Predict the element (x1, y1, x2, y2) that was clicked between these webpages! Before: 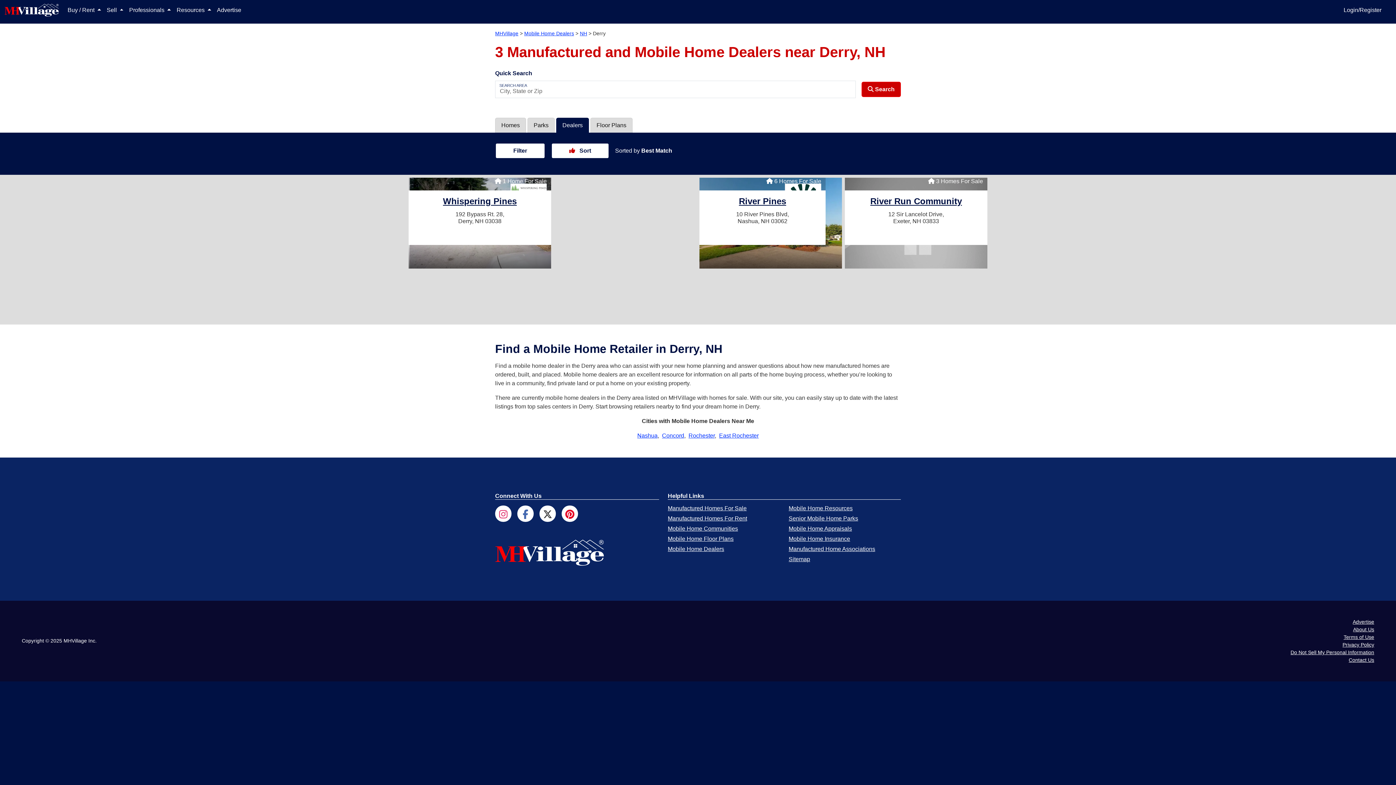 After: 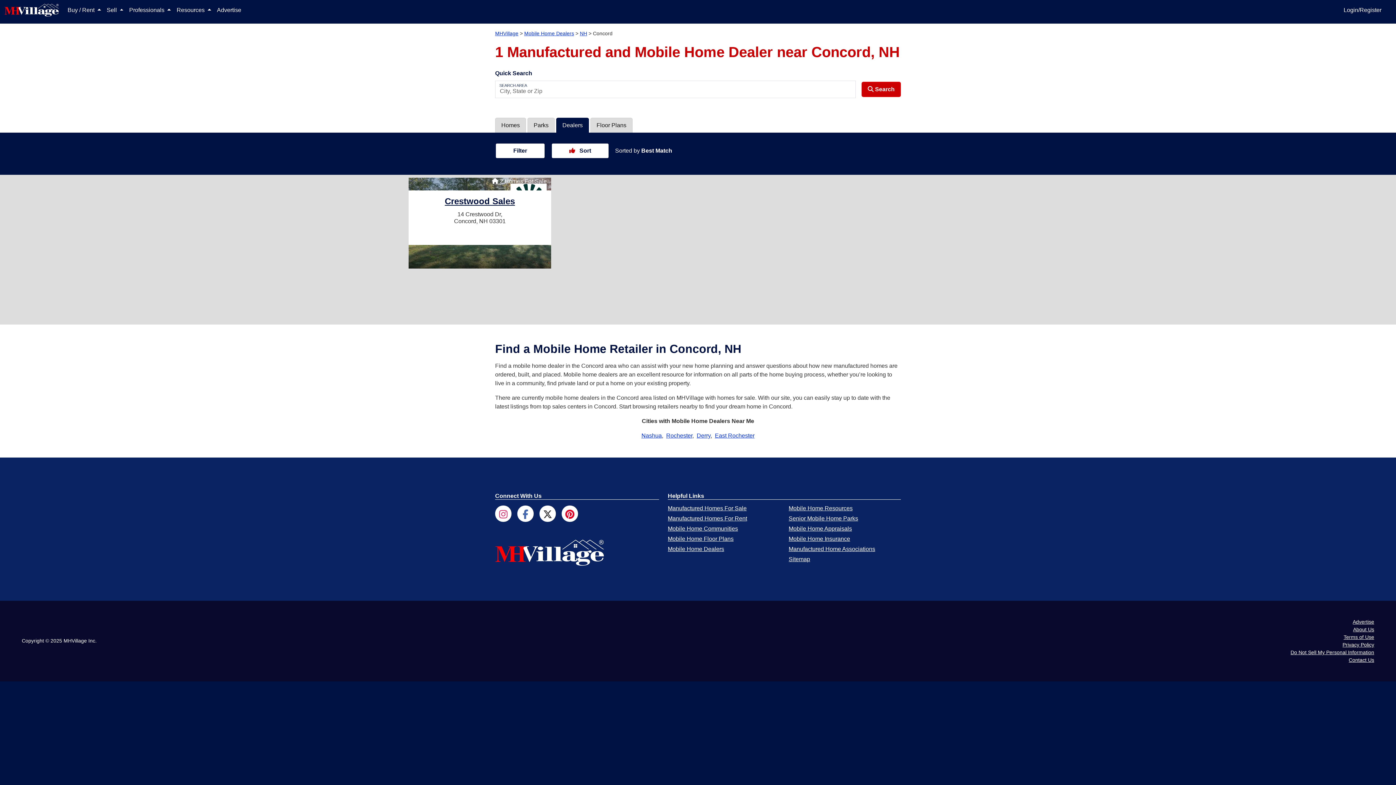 Action: label: Concord bbox: (662, 432, 684, 438)